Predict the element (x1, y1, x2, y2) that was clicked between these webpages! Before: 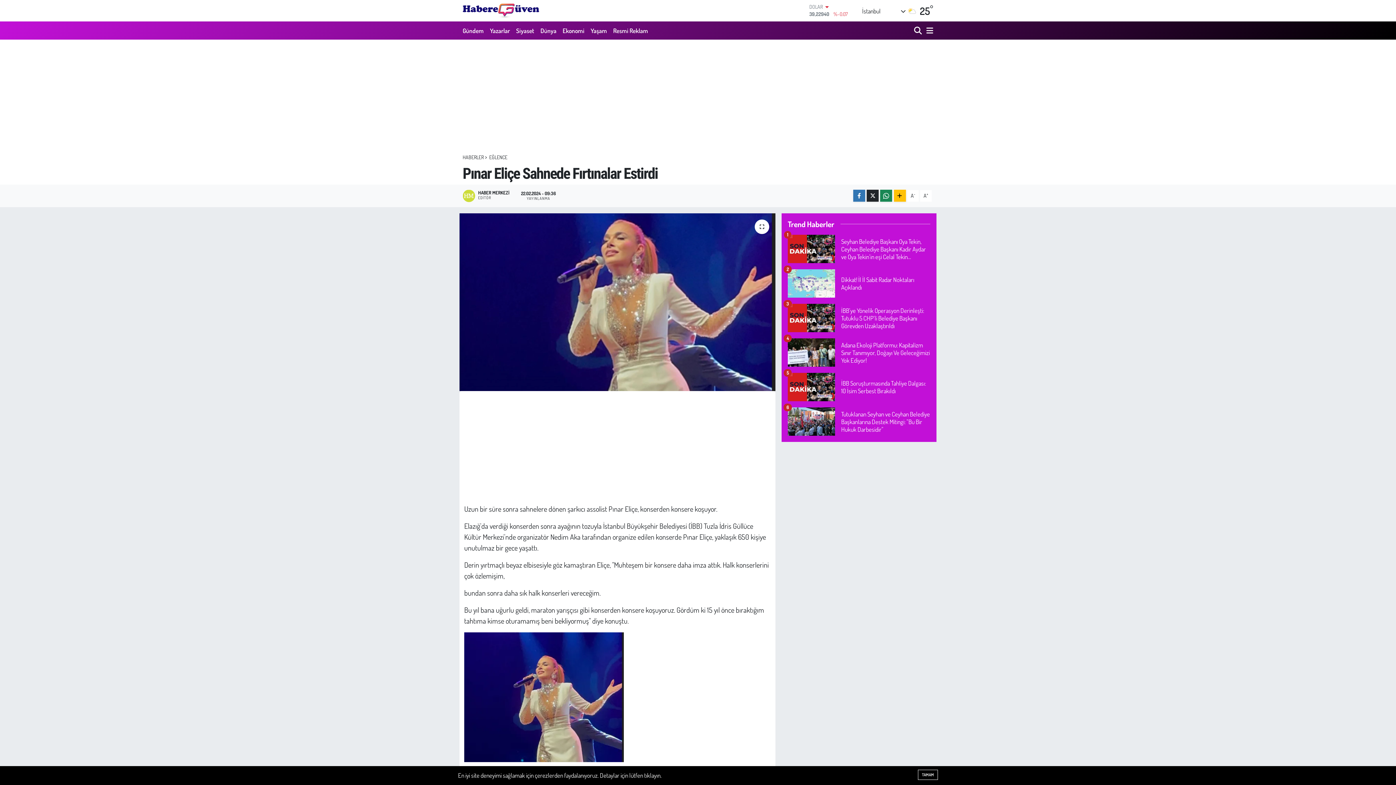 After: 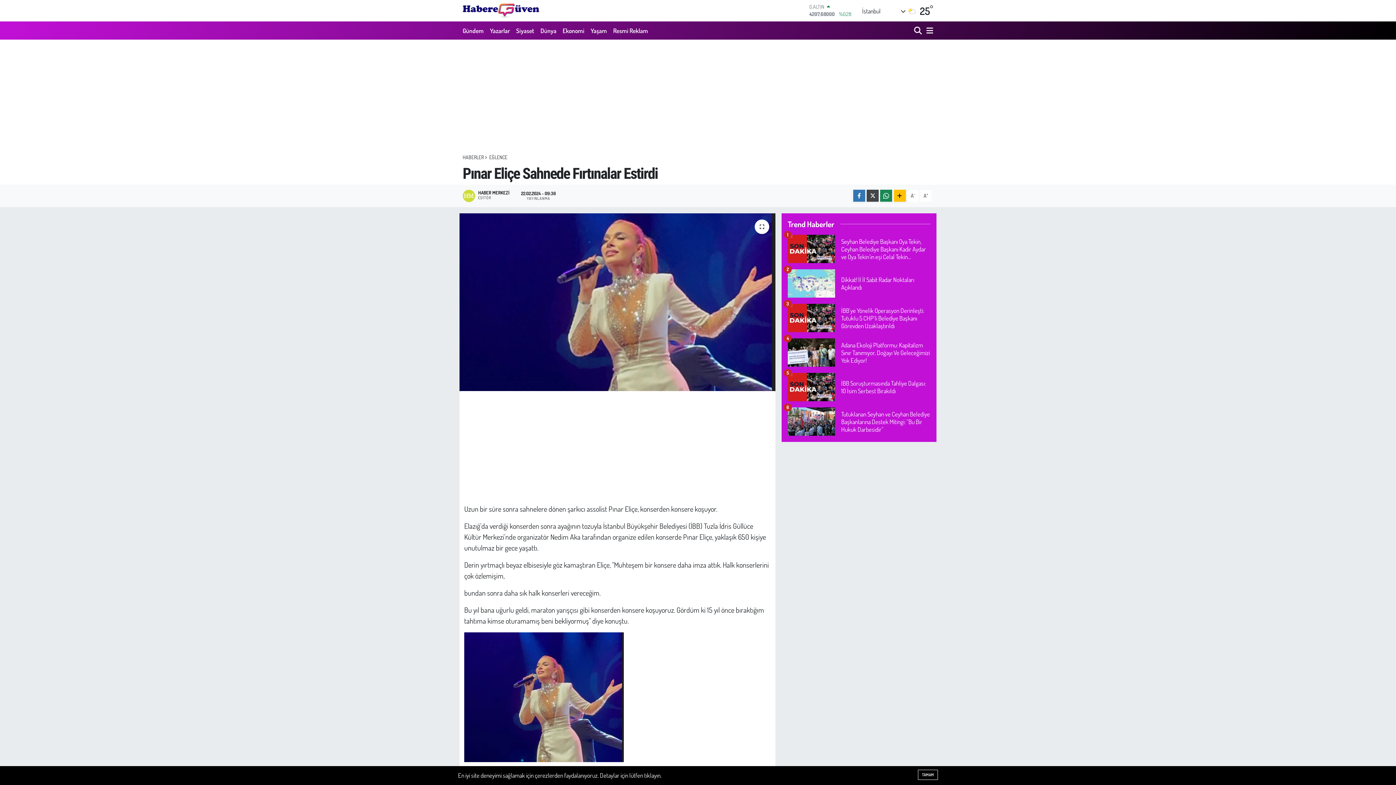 Action: bbox: (866, 189, 878, 201)